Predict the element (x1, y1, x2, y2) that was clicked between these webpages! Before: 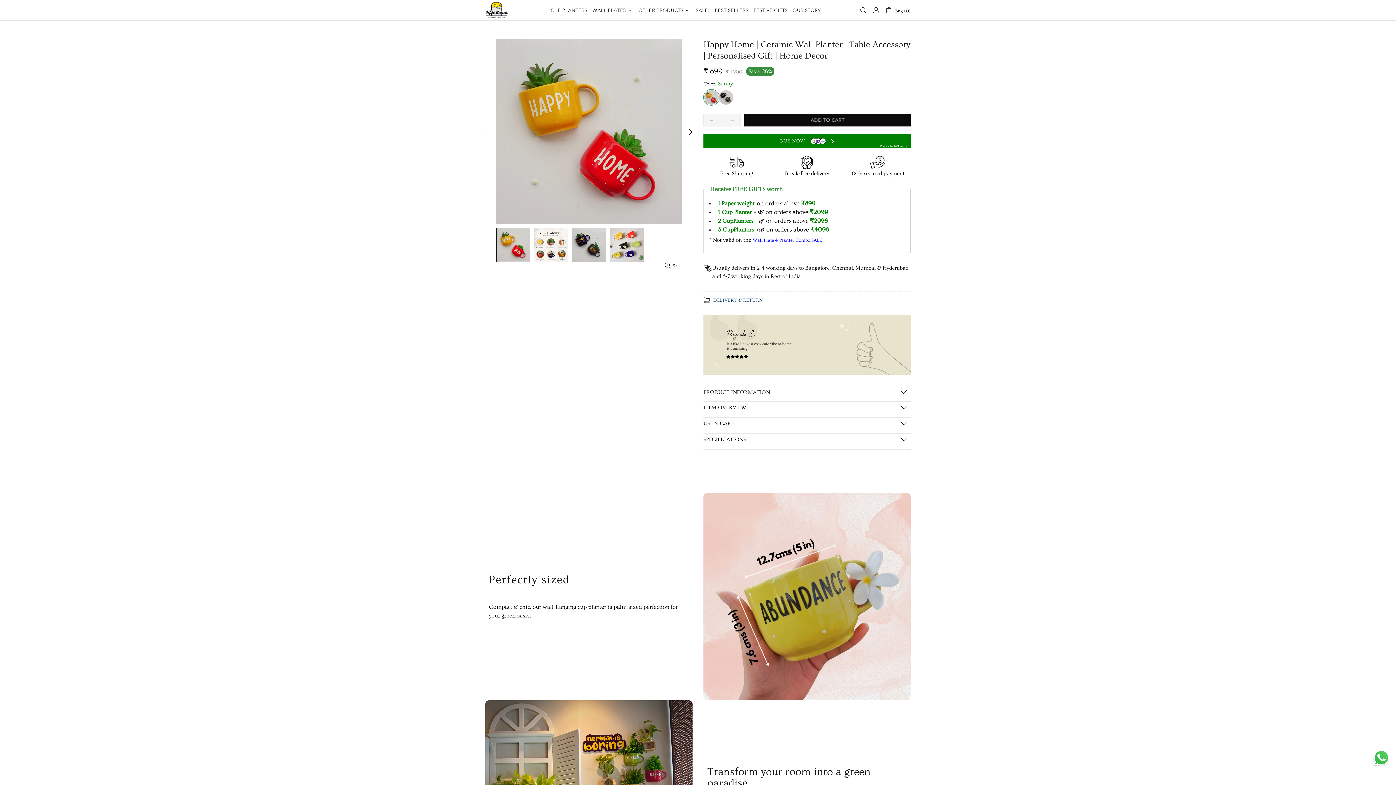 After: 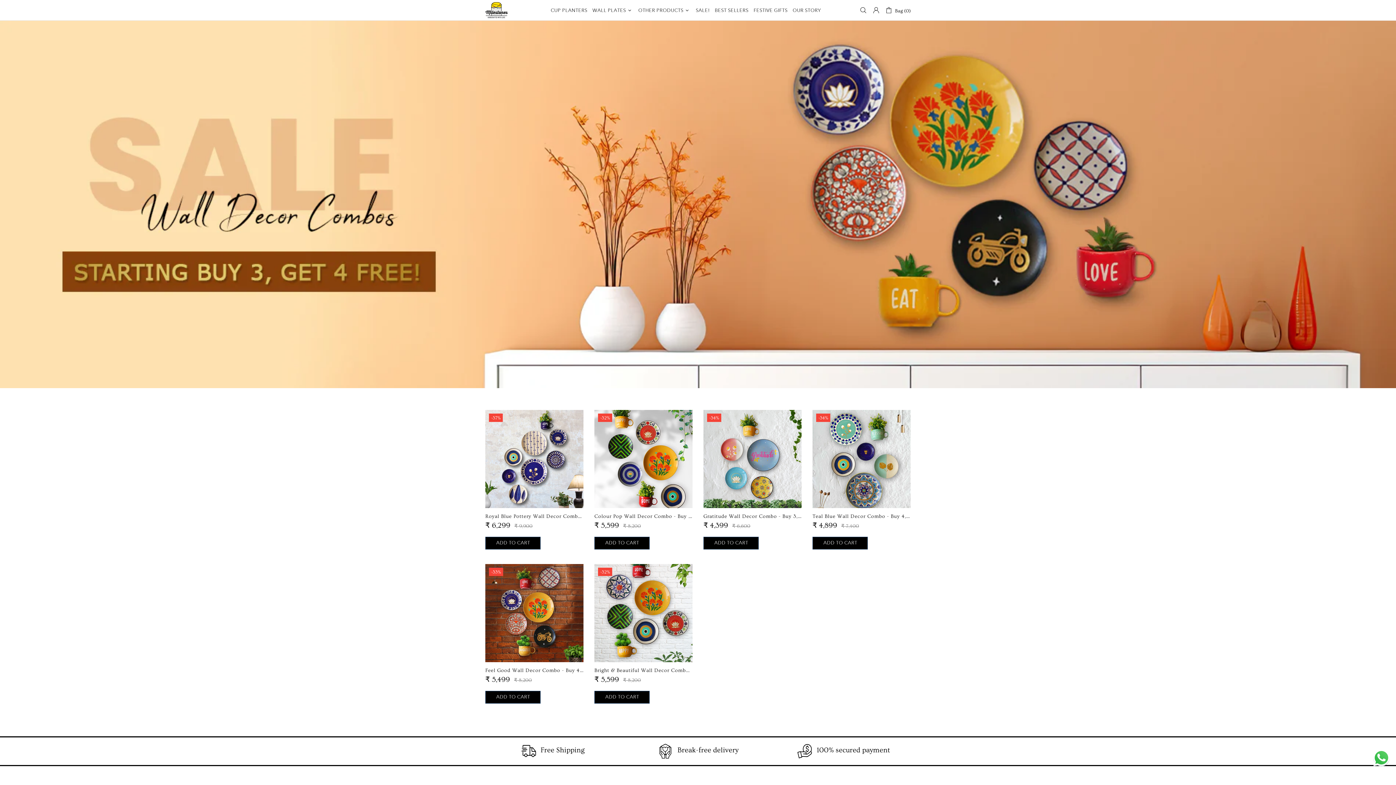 Action: label: SALE! bbox: (693, 0, 712, 20)